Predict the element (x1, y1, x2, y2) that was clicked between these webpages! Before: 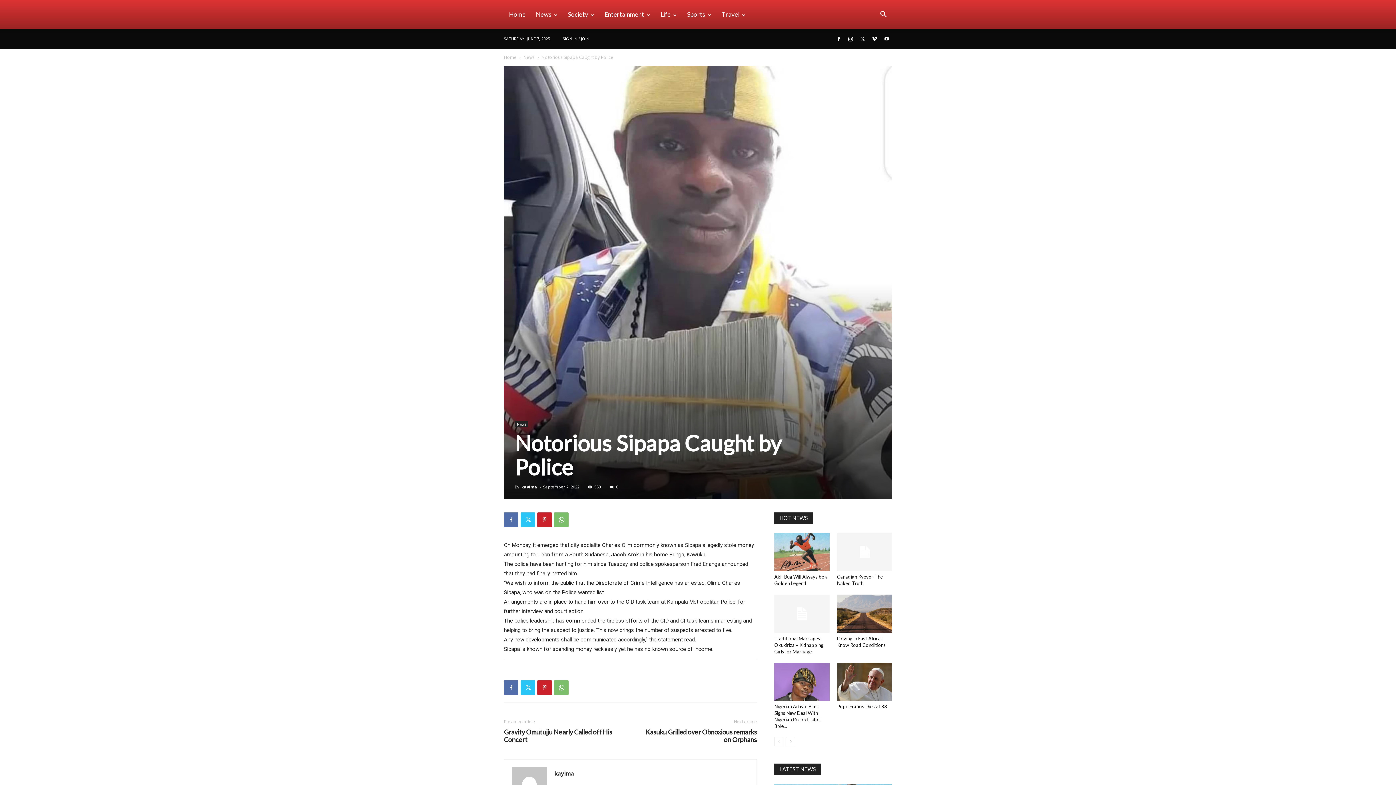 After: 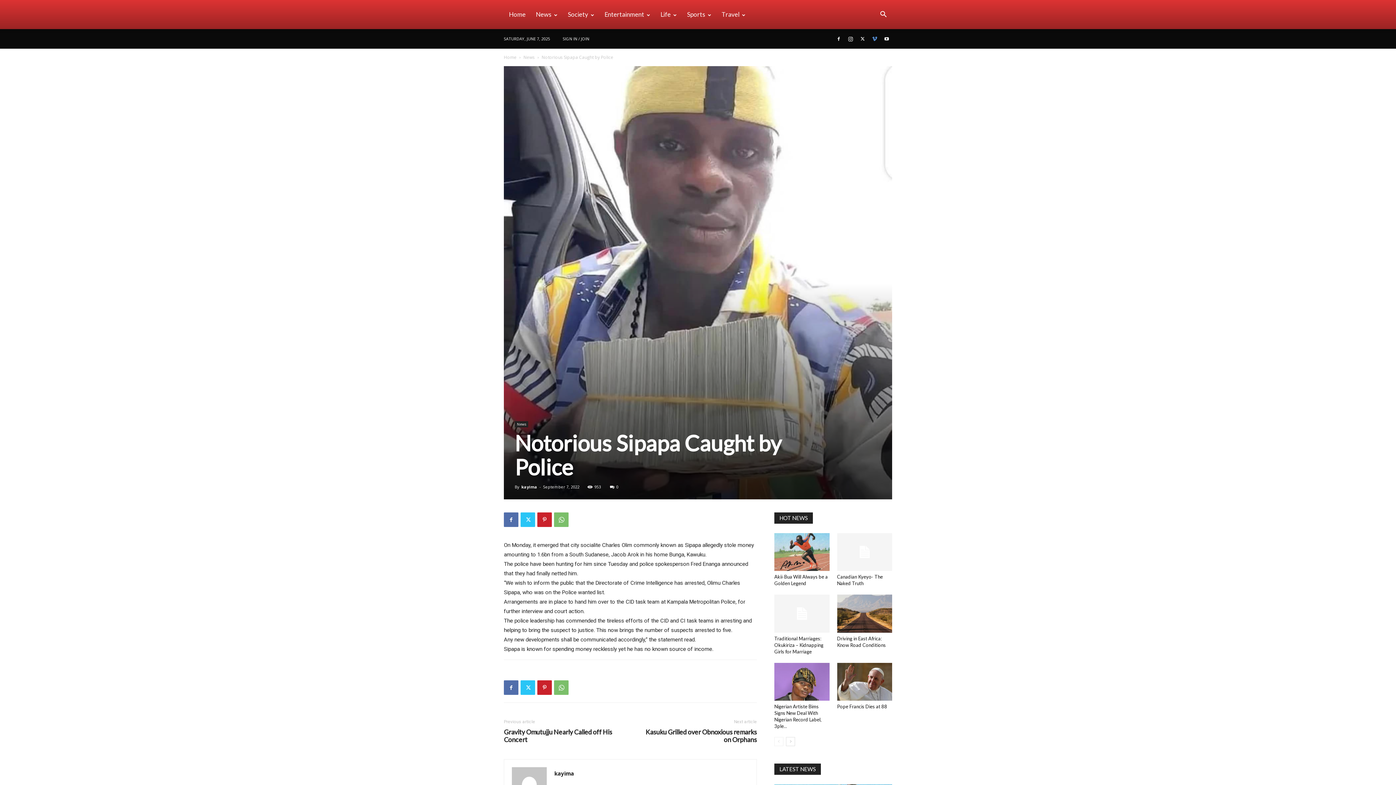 Action: bbox: (869, 29, 880, 48)